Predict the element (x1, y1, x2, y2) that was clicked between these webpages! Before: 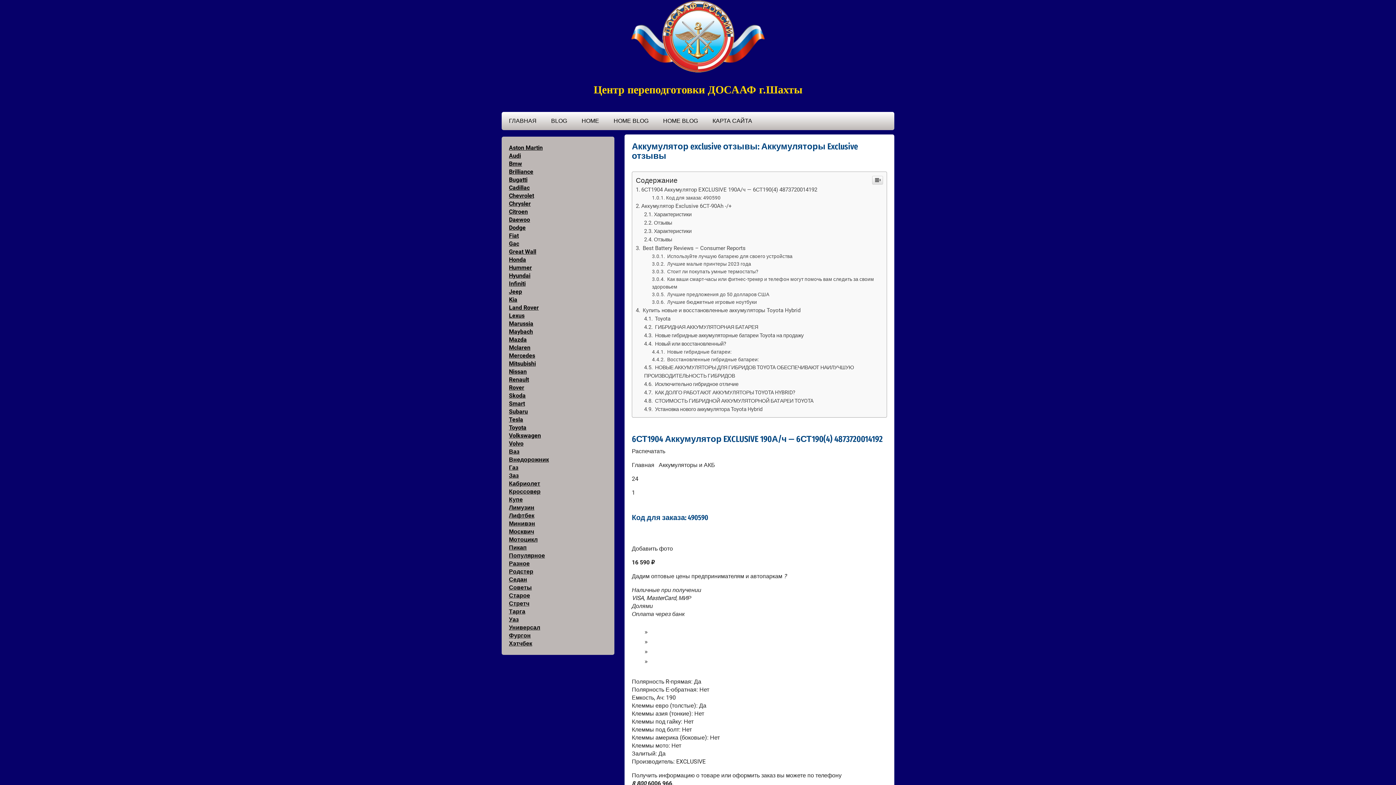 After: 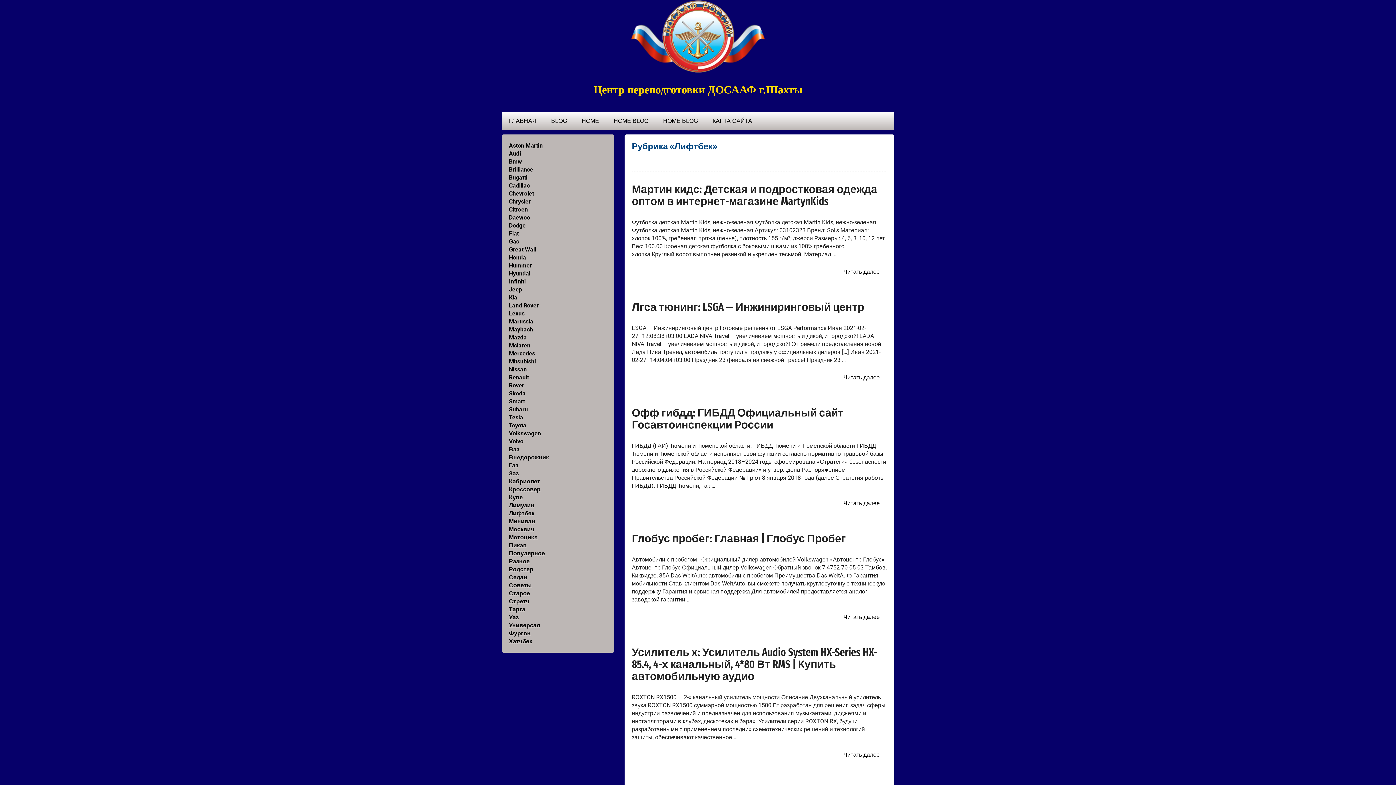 Action: bbox: (509, 512, 534, 519) label: Лифтбек